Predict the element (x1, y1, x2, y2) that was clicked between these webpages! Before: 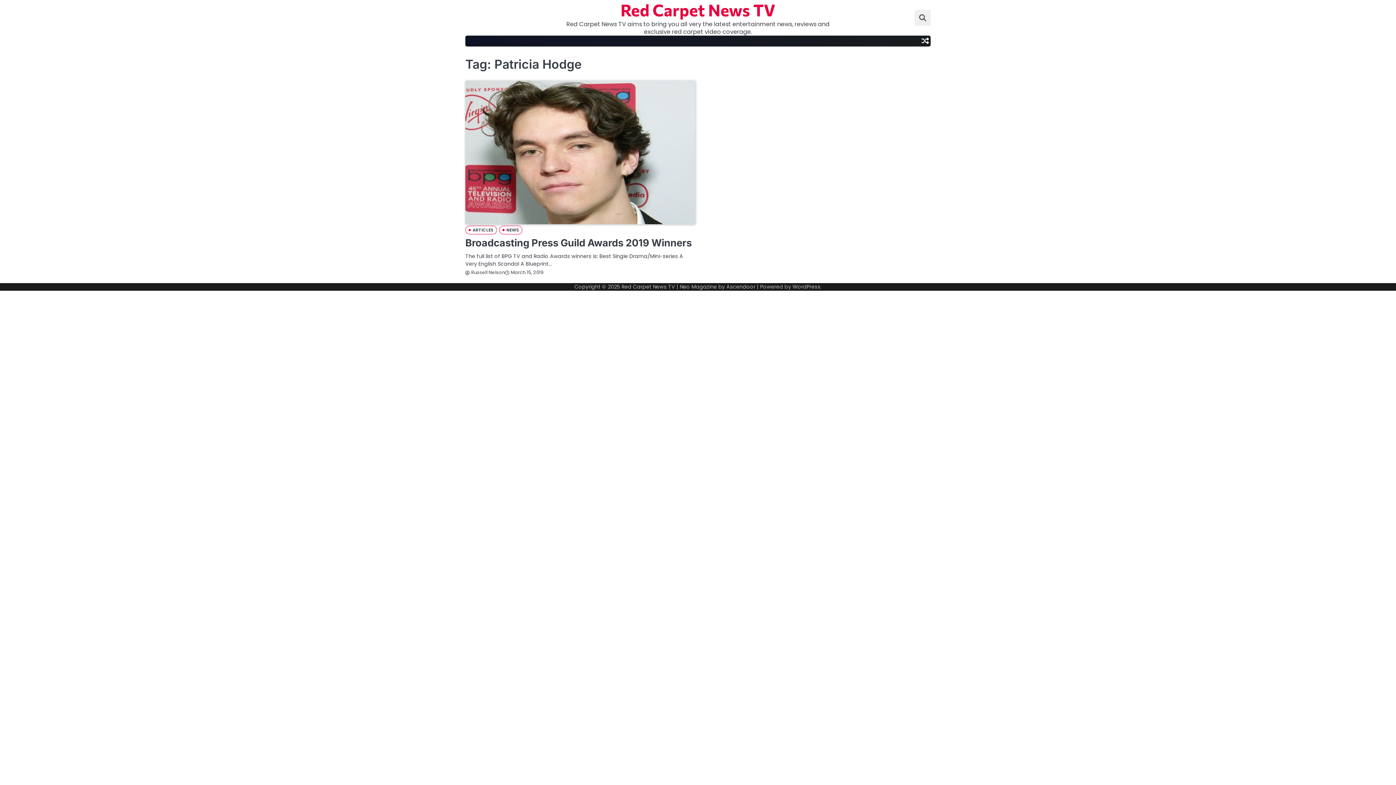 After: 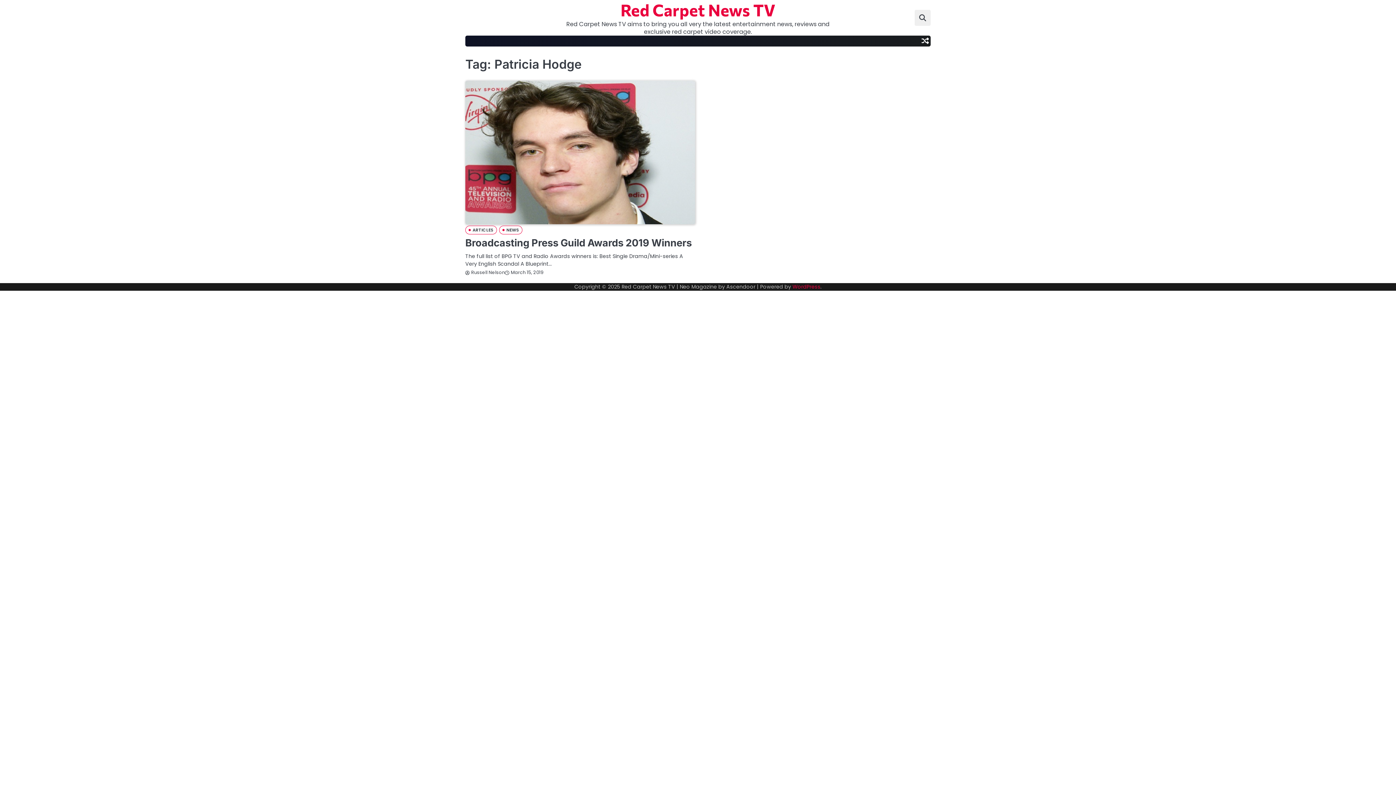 Action: bbox: (792, 283, 820, 290) label: WordPress